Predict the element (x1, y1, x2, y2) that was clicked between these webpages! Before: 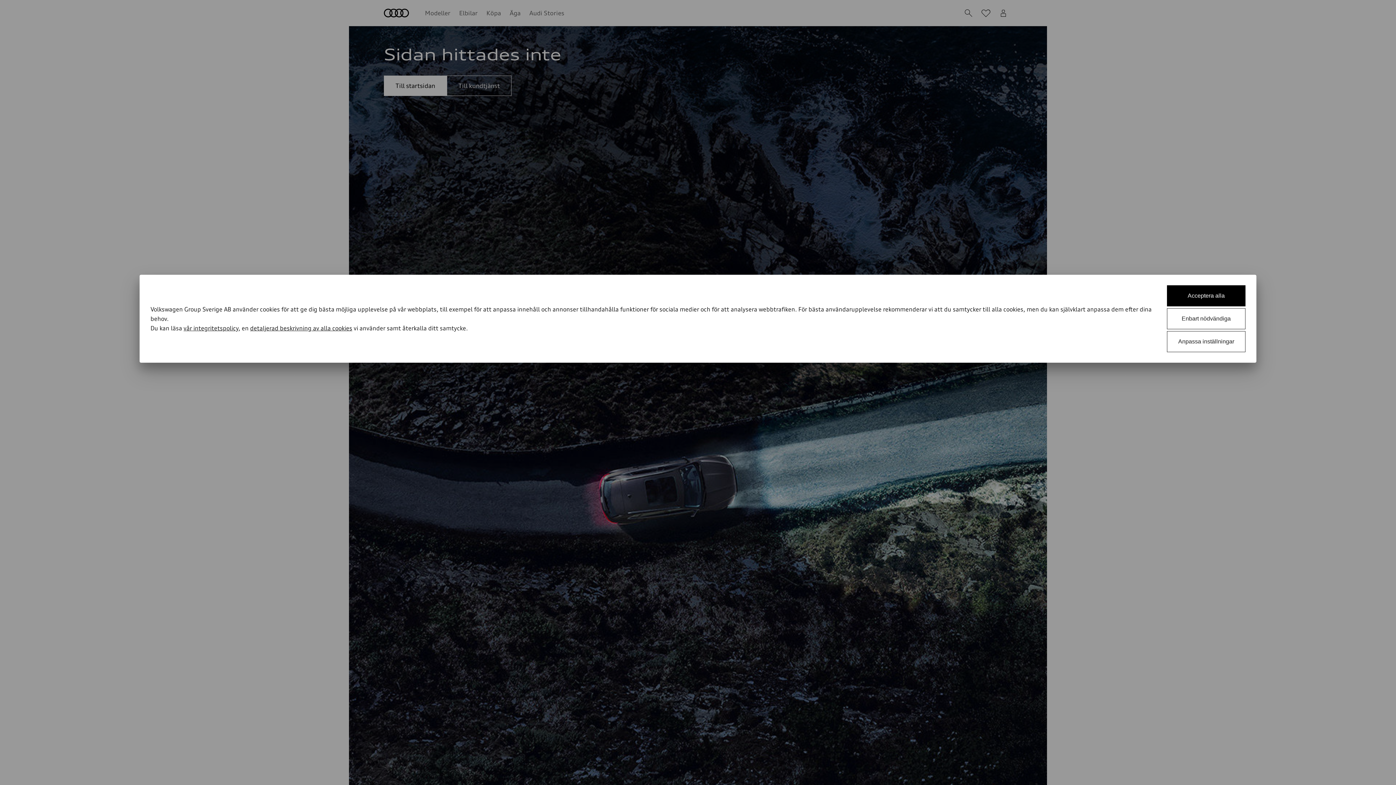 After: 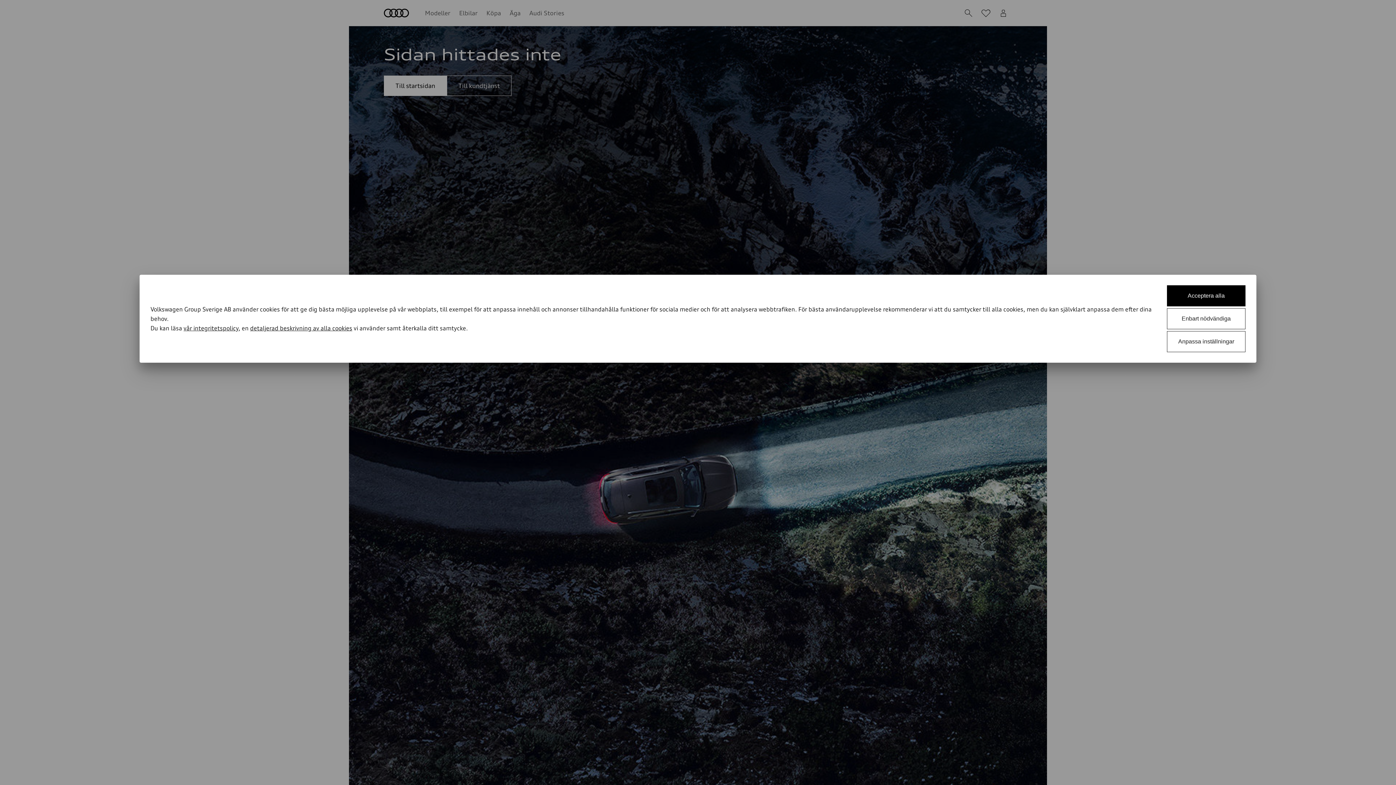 Action: label: vår integritetspolicy bbox: (183, 324, 238, 332)